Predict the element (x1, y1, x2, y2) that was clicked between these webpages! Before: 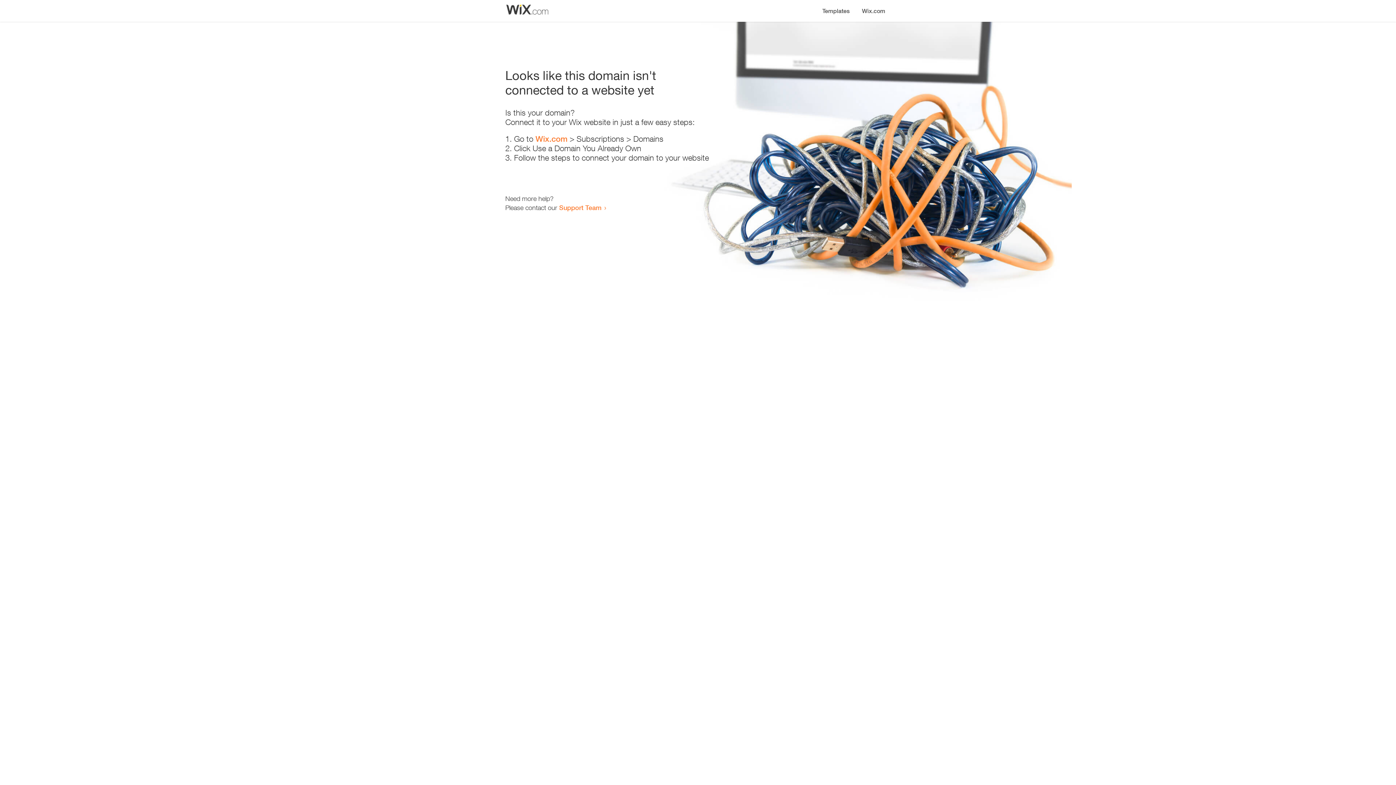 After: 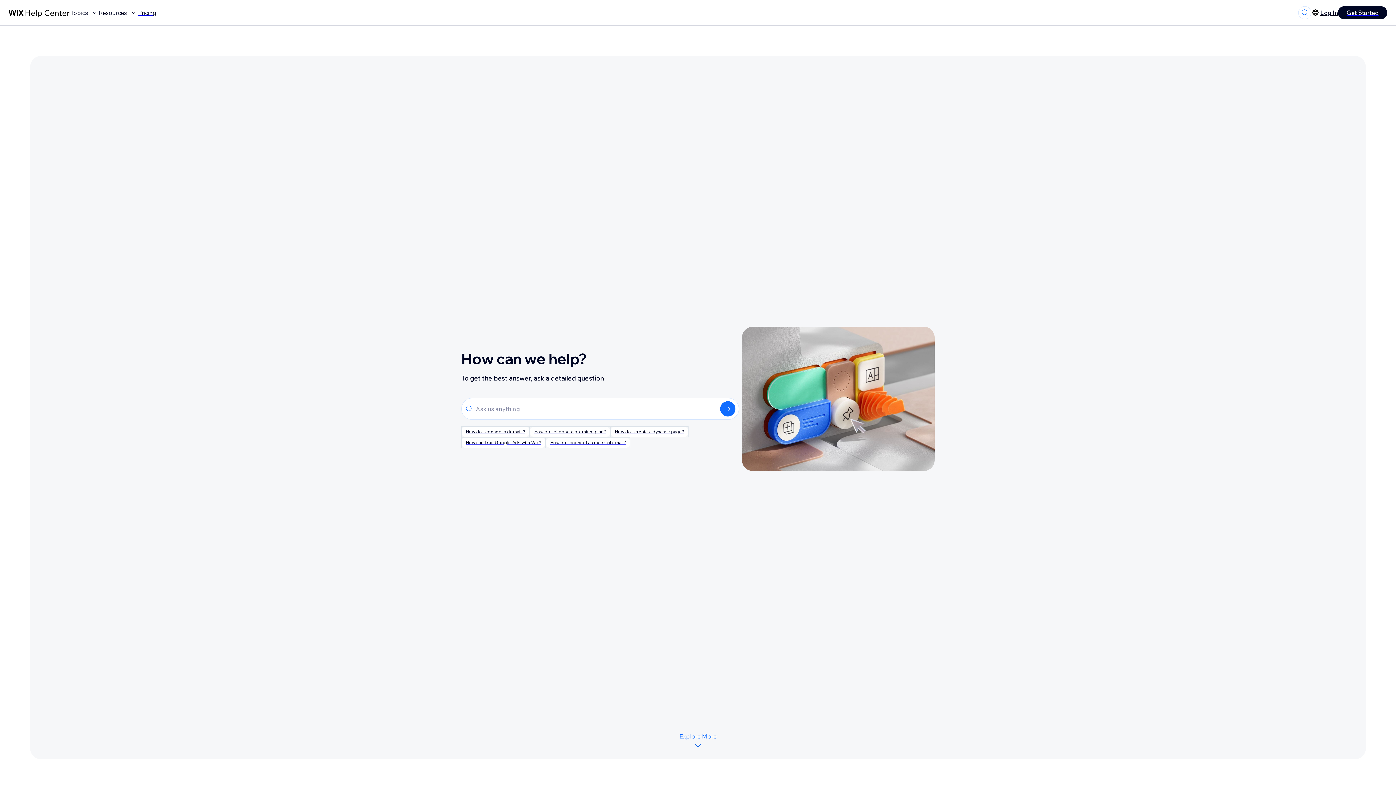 Action: label: Support Team bbox: (559, 203, 601, 211)